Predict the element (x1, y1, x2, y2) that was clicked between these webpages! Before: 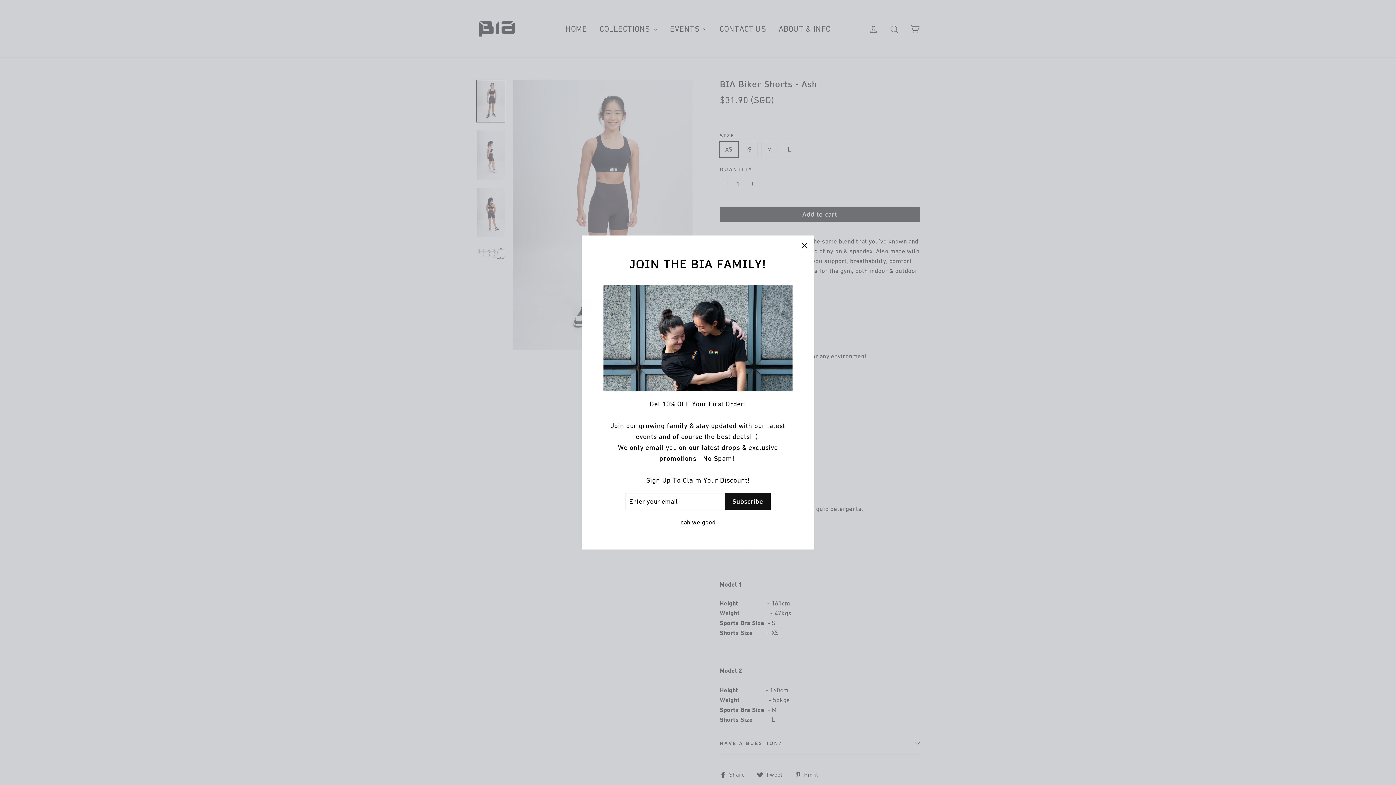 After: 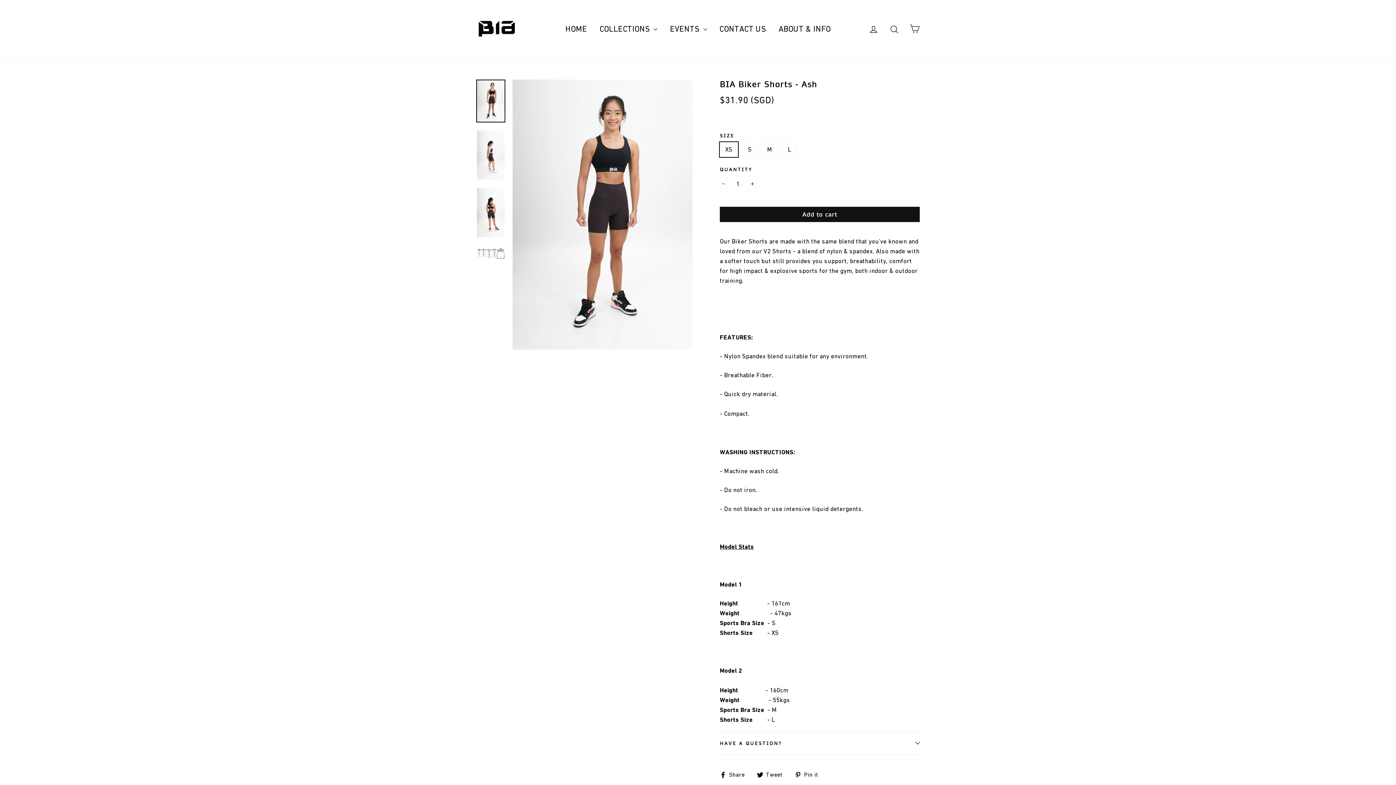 Action: bbox: (678, 517, 717, 527) label: nah we good